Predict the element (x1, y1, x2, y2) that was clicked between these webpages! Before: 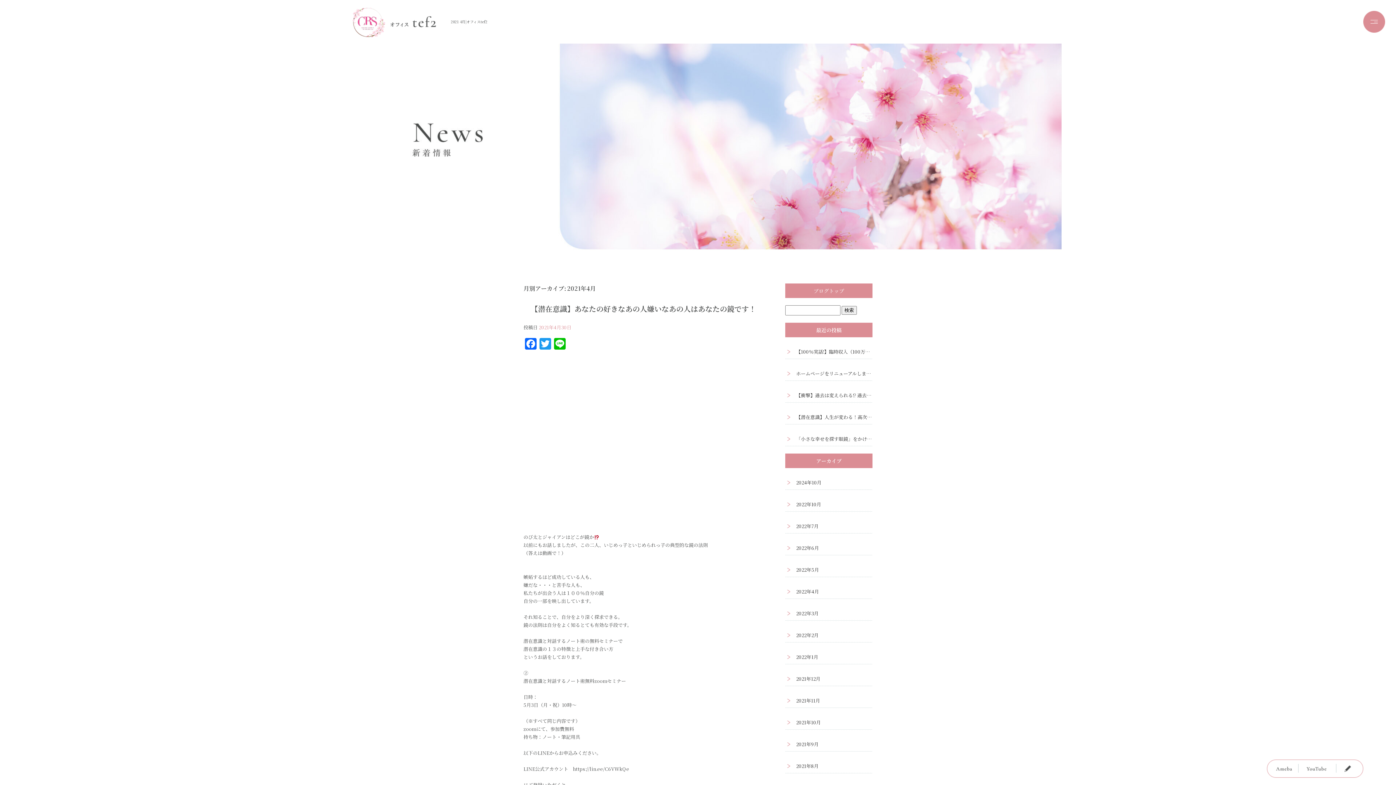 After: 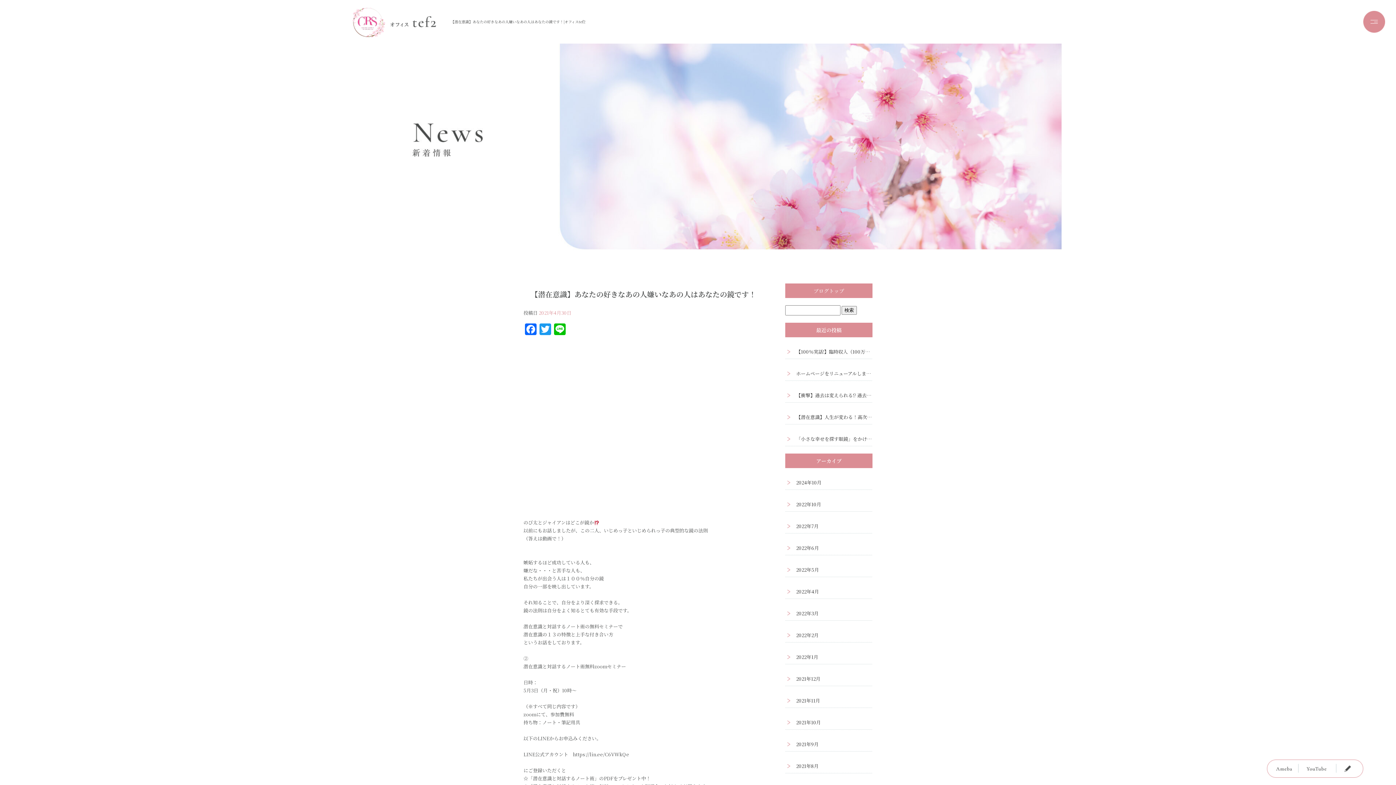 Action: bbox: (538, 324, 571, 330) label: 2021年4月30日